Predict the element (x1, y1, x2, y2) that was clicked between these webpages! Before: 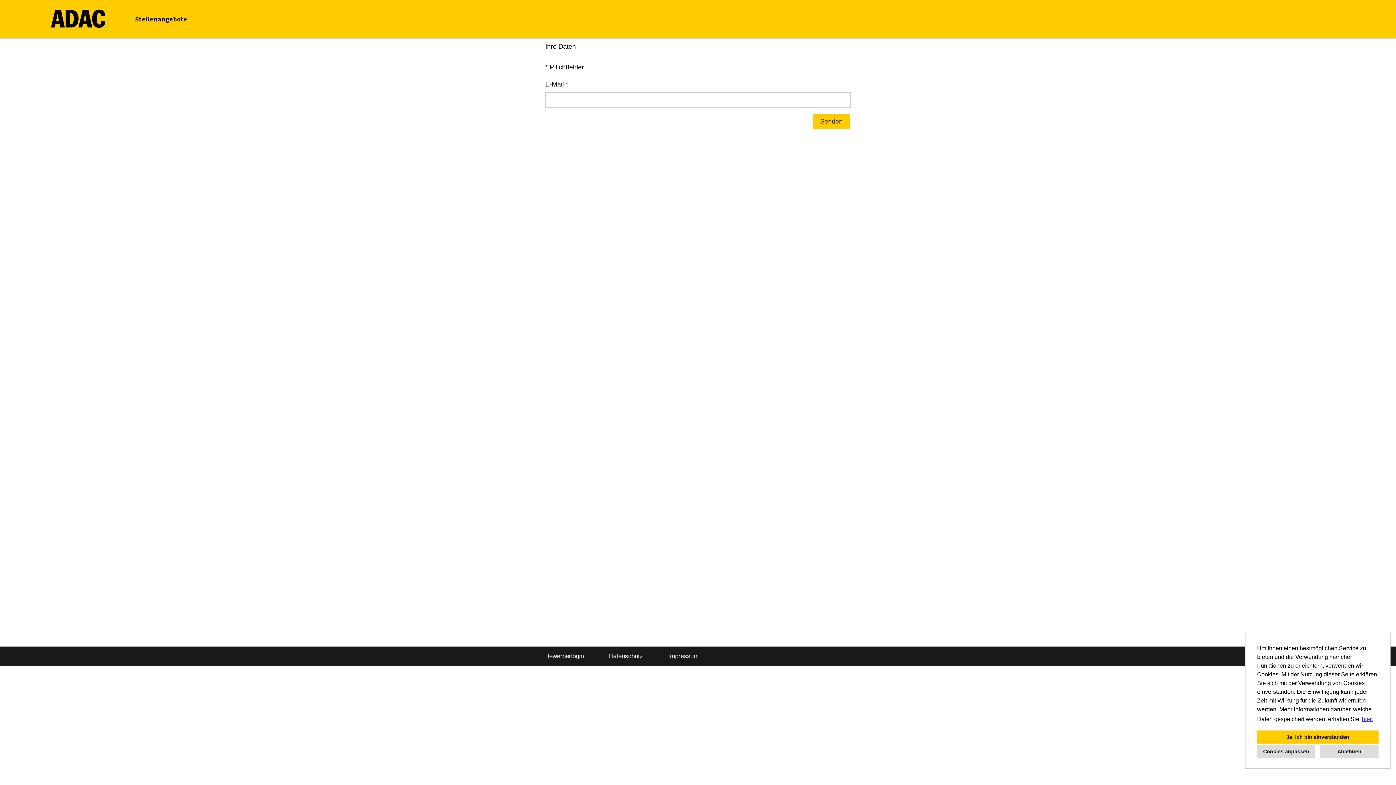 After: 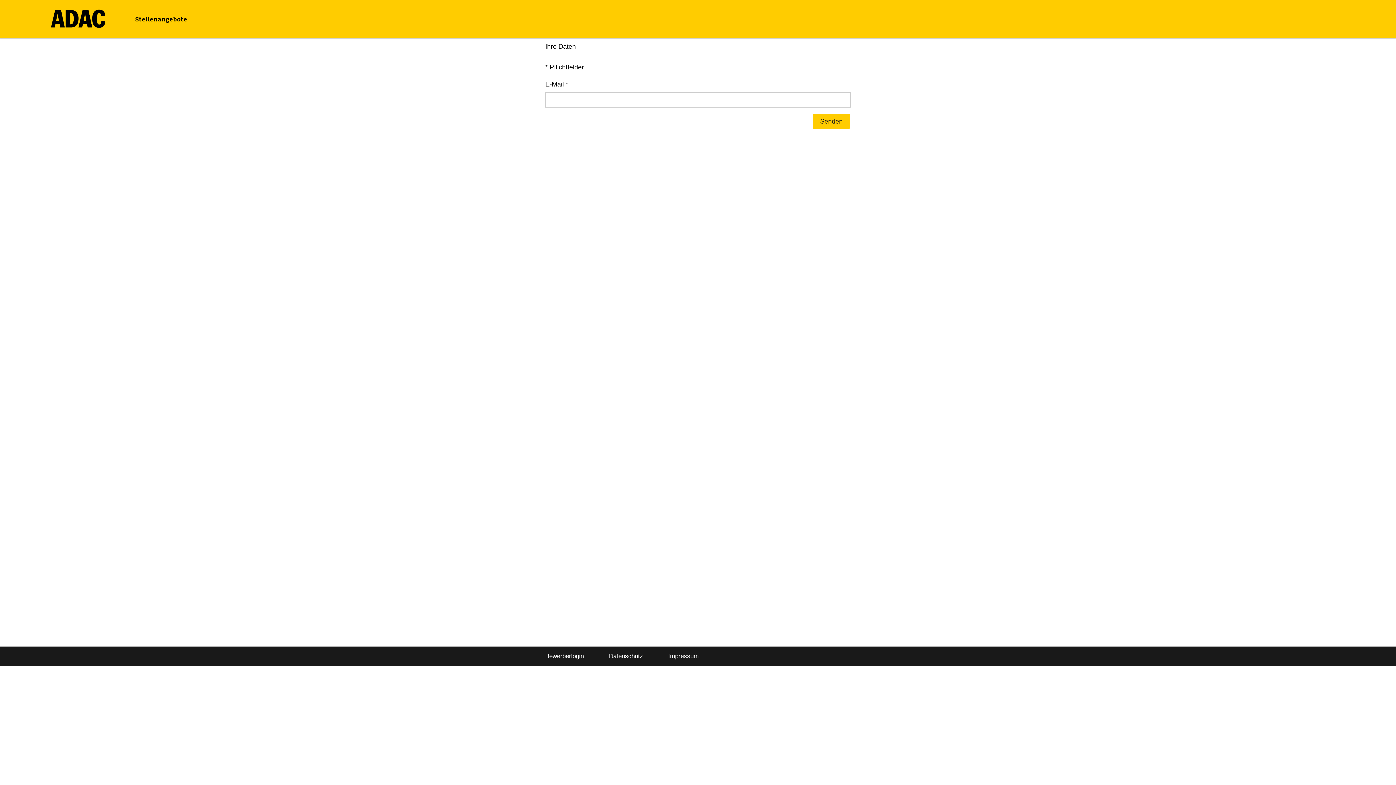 Action: bbox: (1257, 730, 1378, 743) label: allow cookies